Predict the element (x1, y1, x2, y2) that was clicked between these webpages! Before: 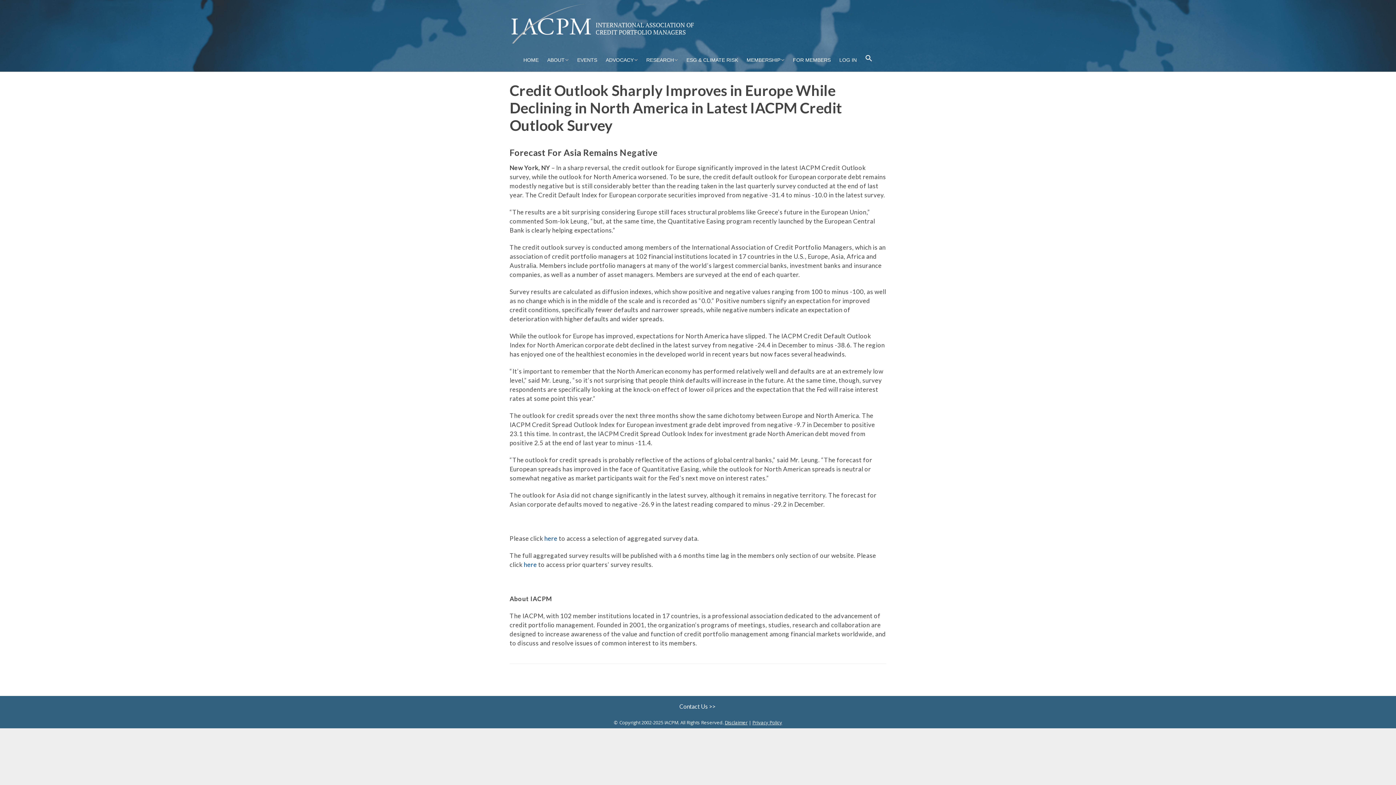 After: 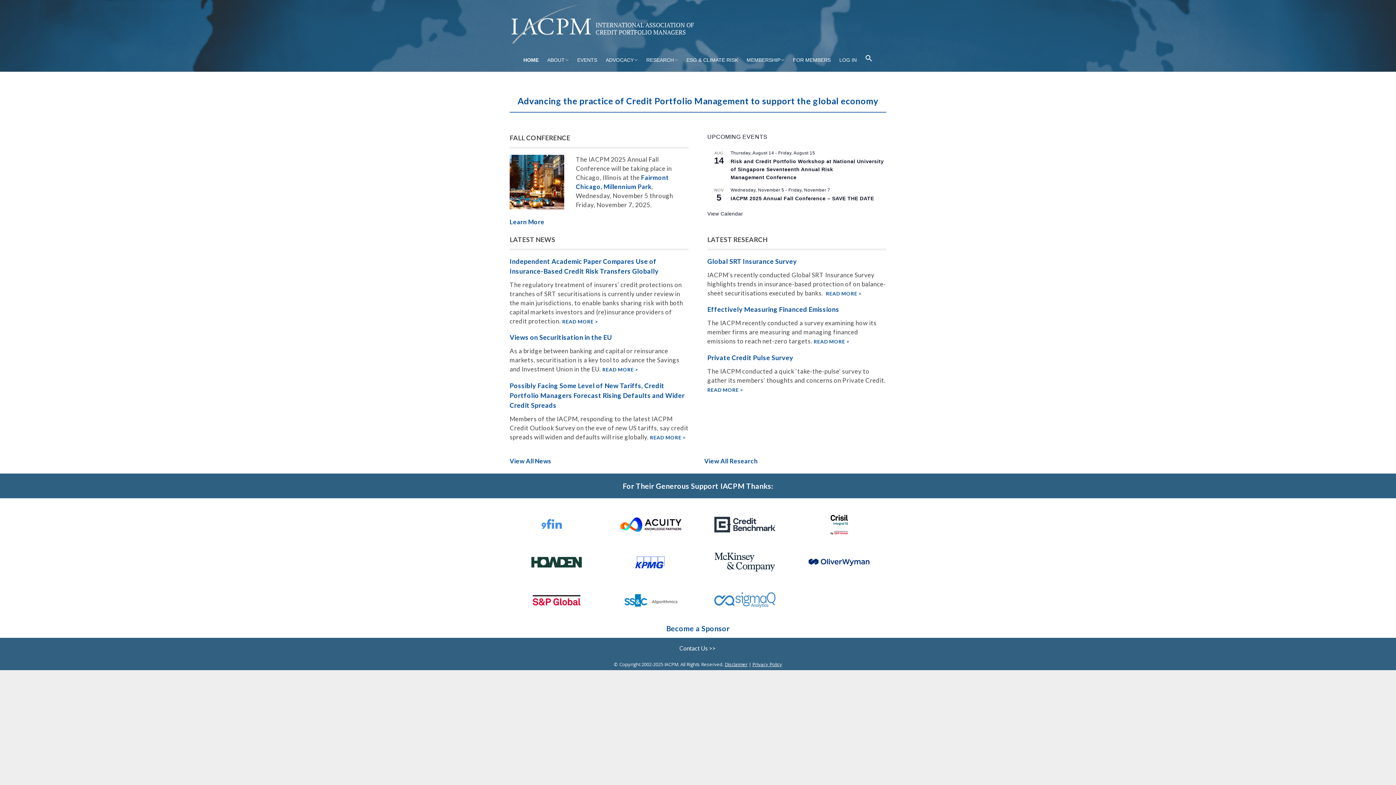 Action: bbox: (509, 4, 698, 46)